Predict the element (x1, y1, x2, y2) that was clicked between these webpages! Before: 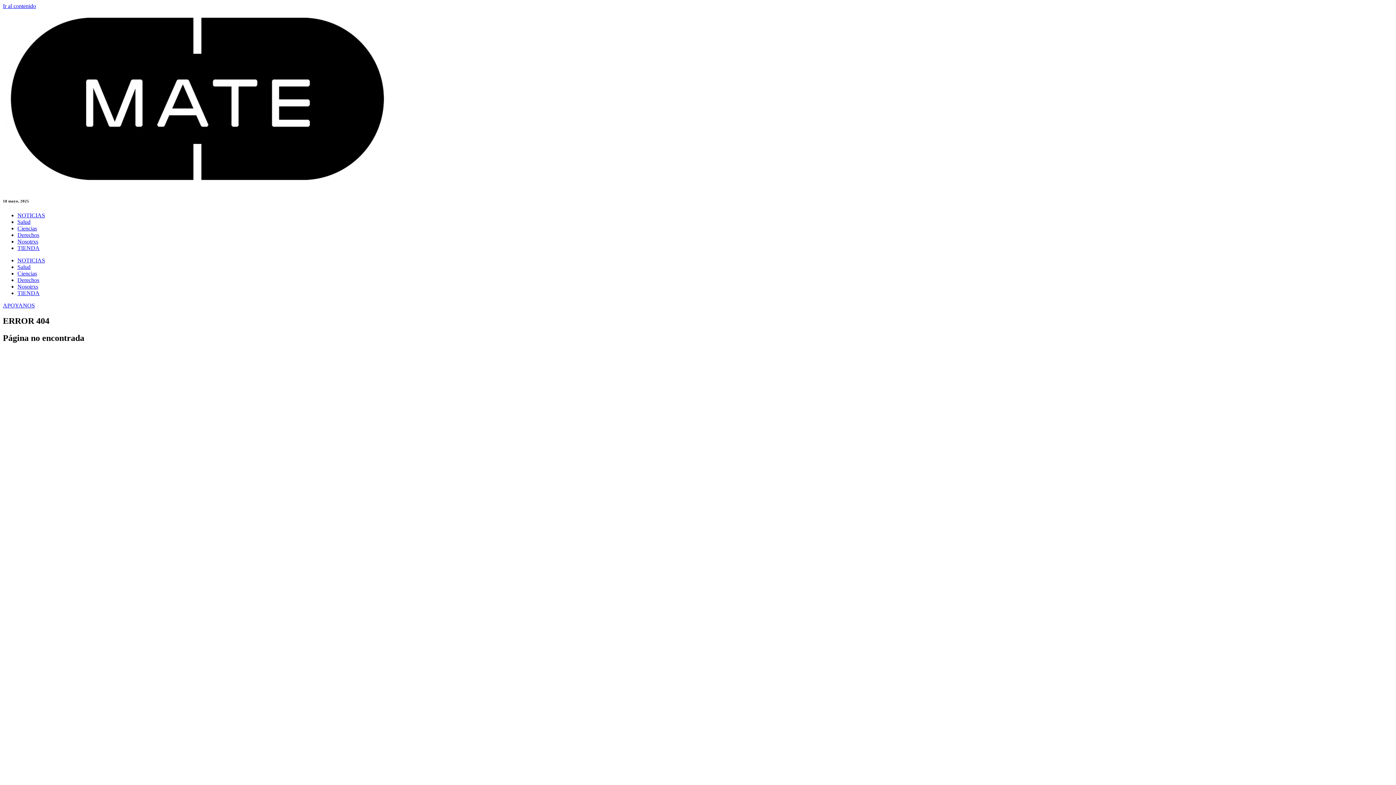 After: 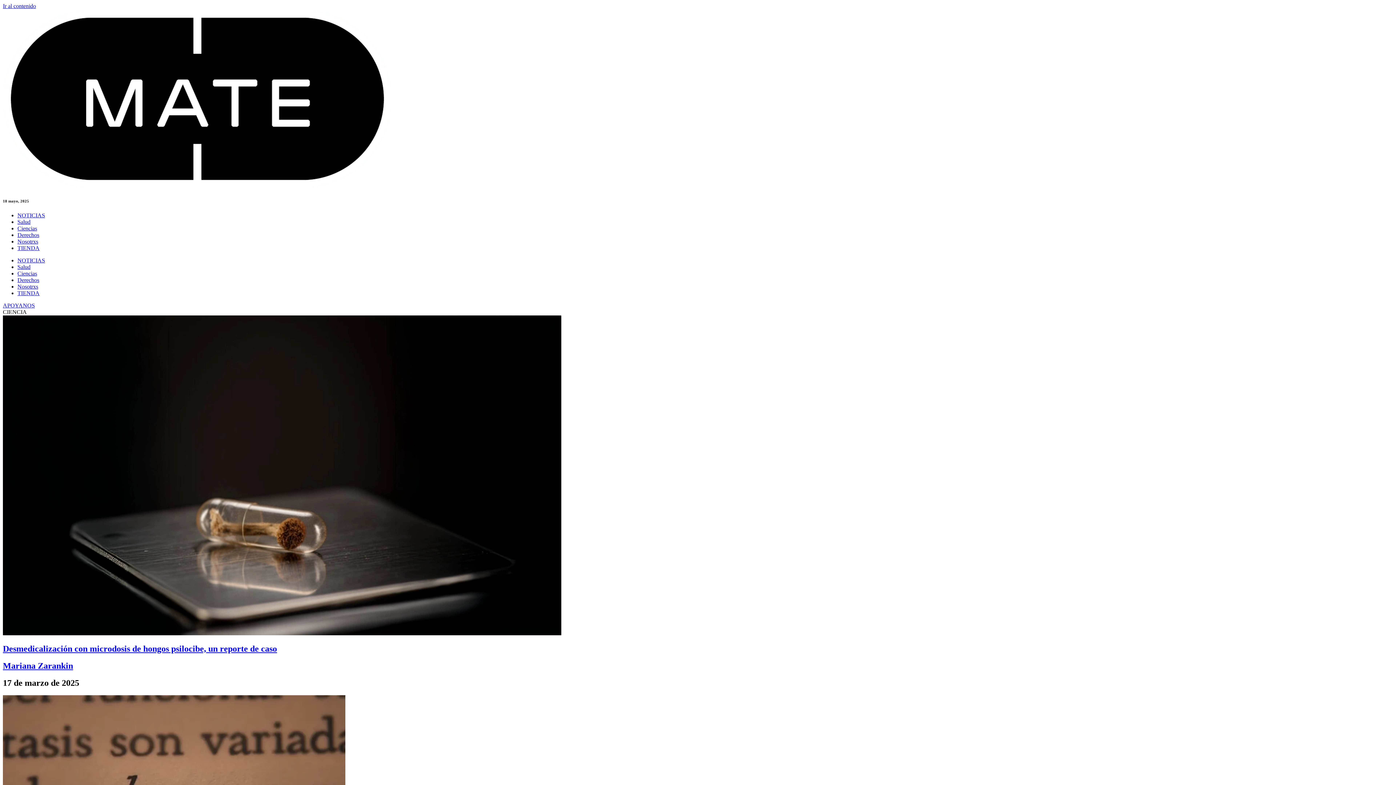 Action: label: Ciencias bbox: (17, 225, 37, 231)